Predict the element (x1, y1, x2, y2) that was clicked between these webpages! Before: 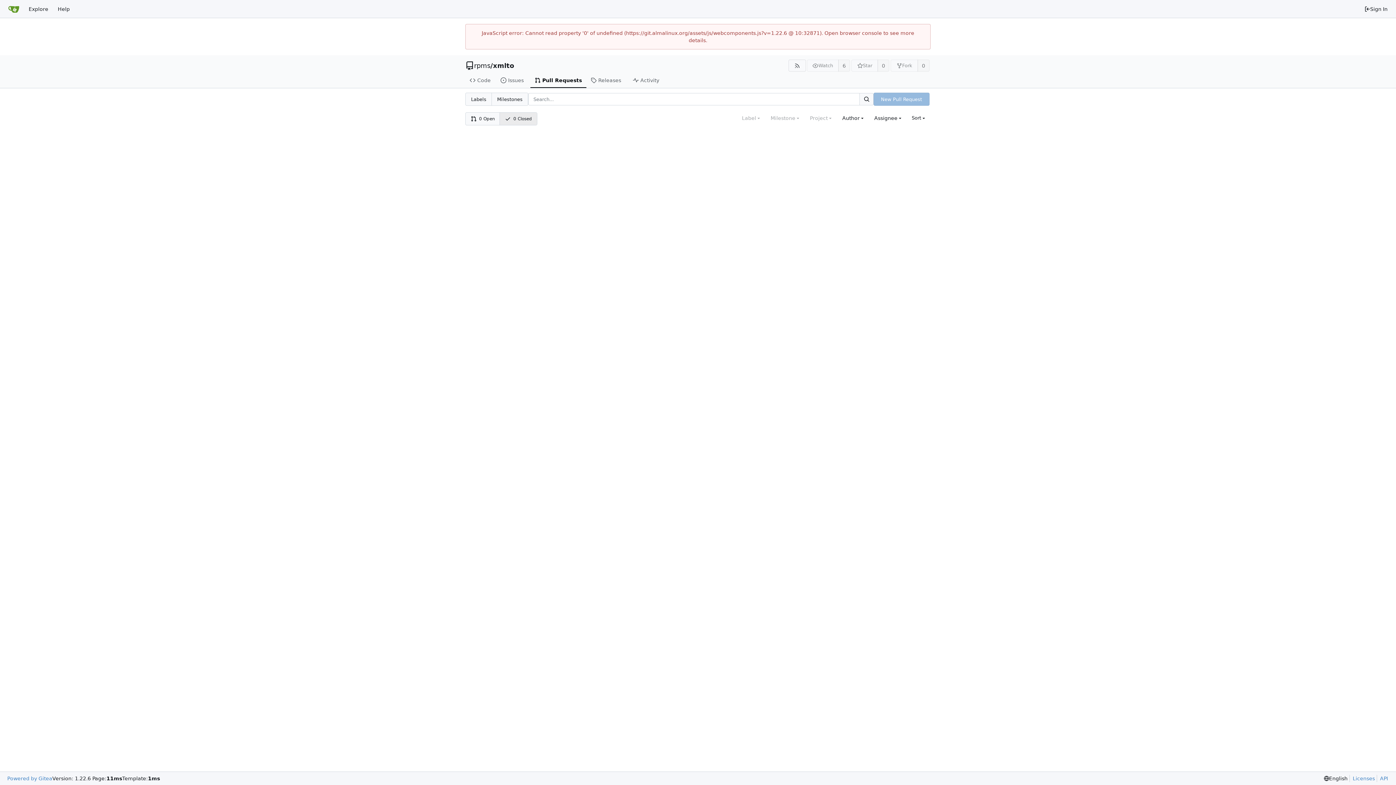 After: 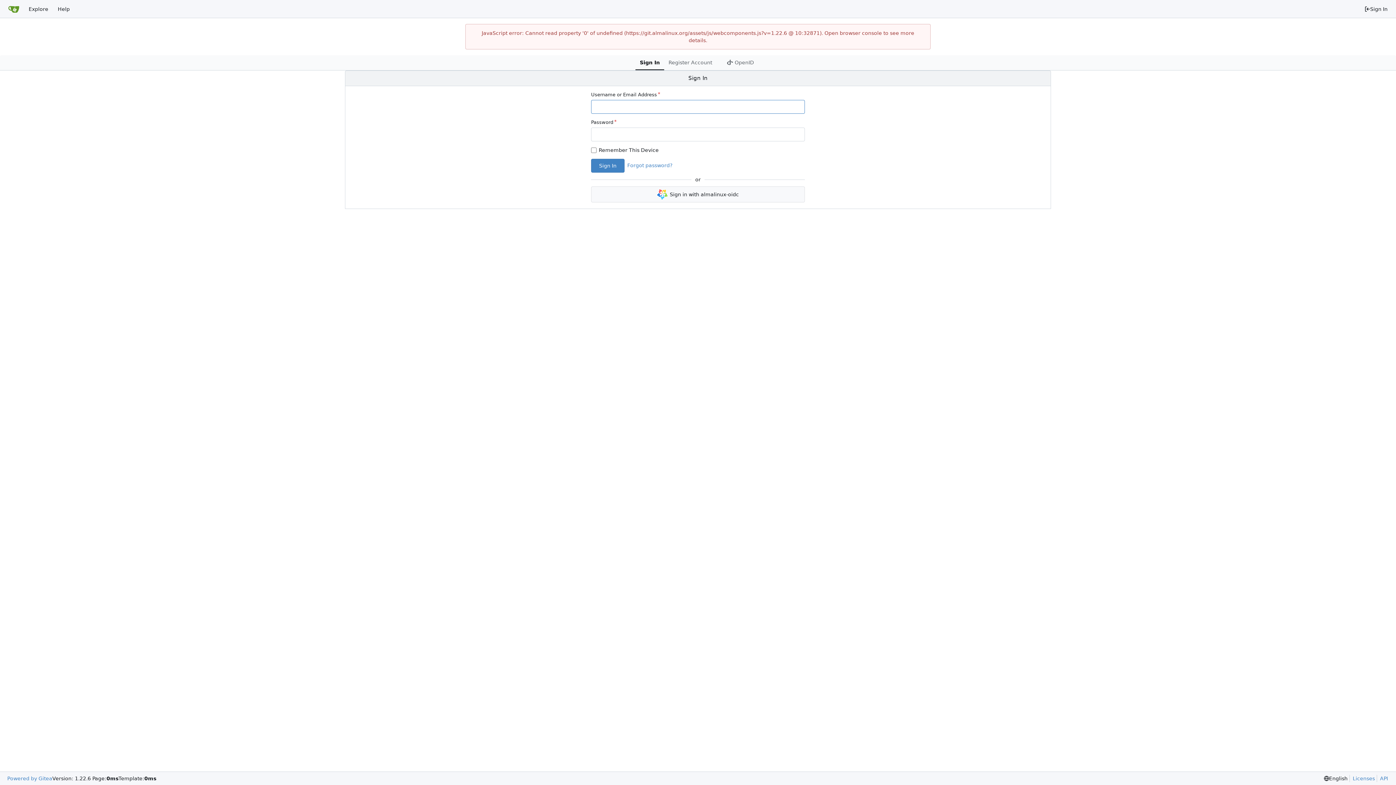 Action: bbox: (1360, 2, 1392, 15) label: Sign In